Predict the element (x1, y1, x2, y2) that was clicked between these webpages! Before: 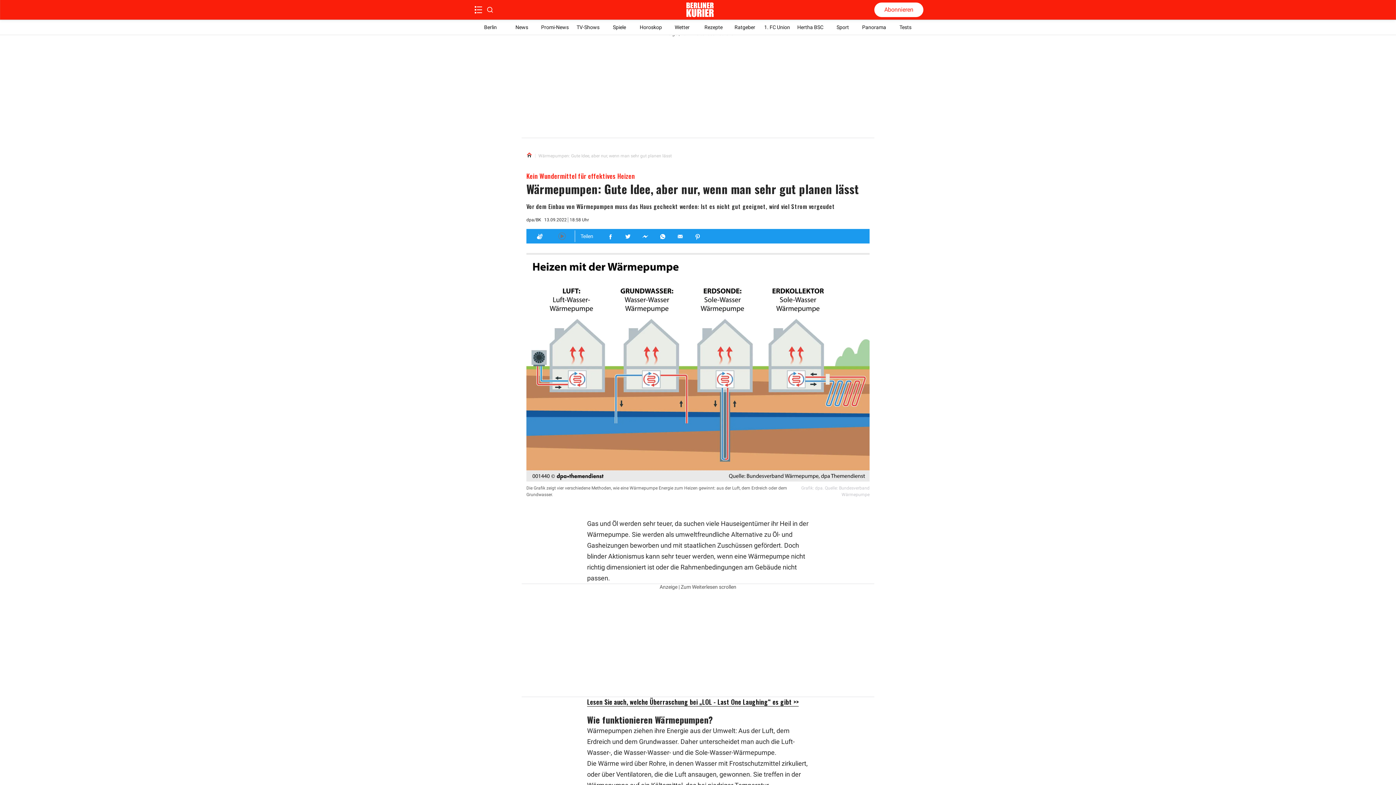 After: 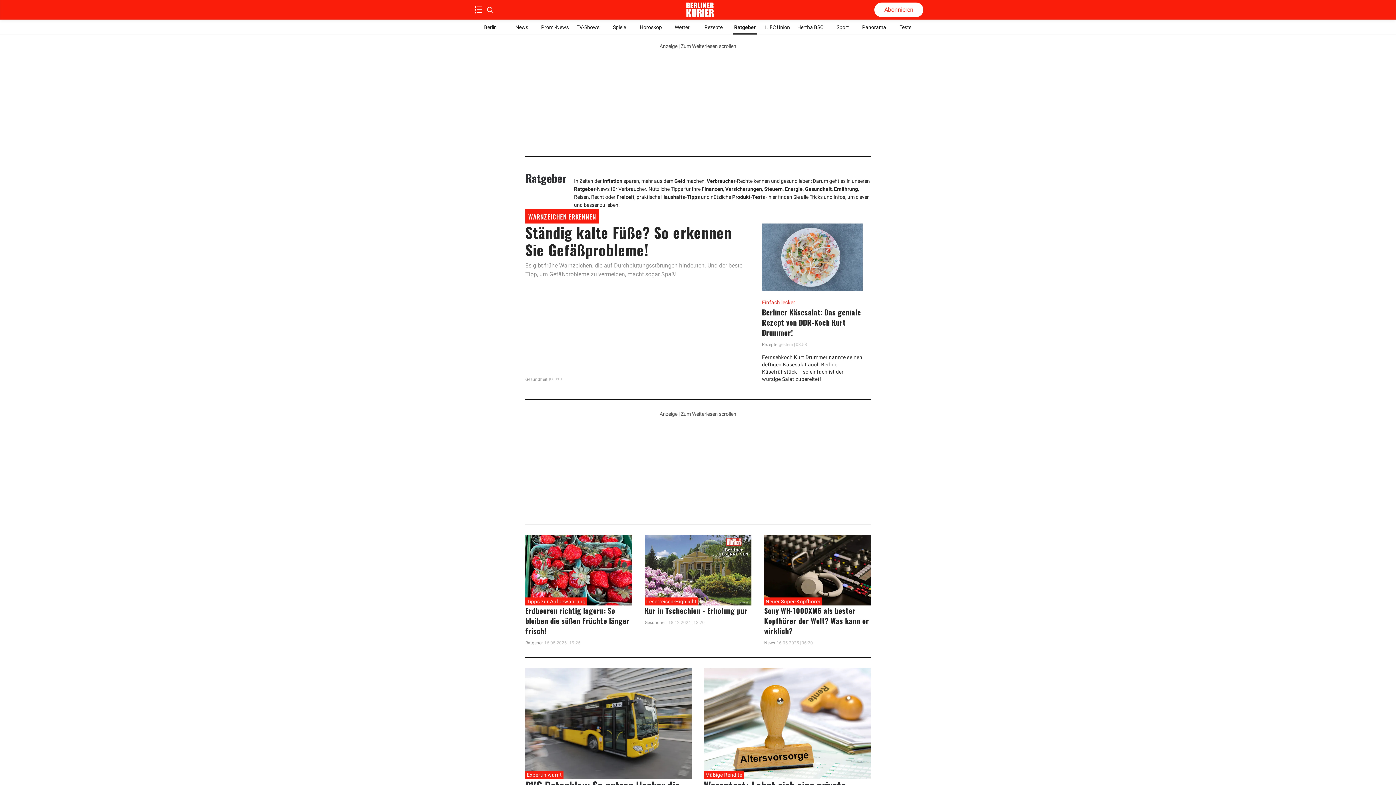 Action: label: Ratgeber bbox: (733, 20, 757, 34)